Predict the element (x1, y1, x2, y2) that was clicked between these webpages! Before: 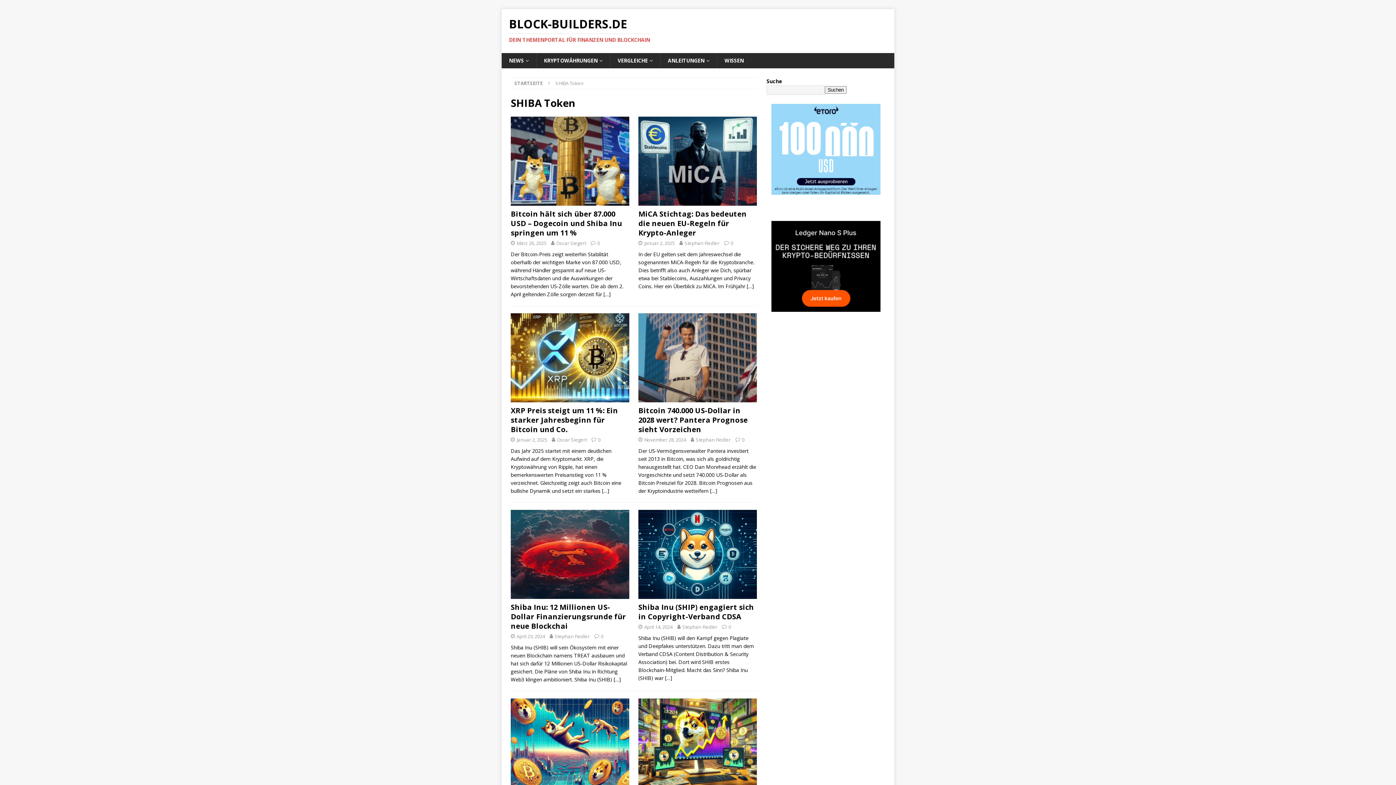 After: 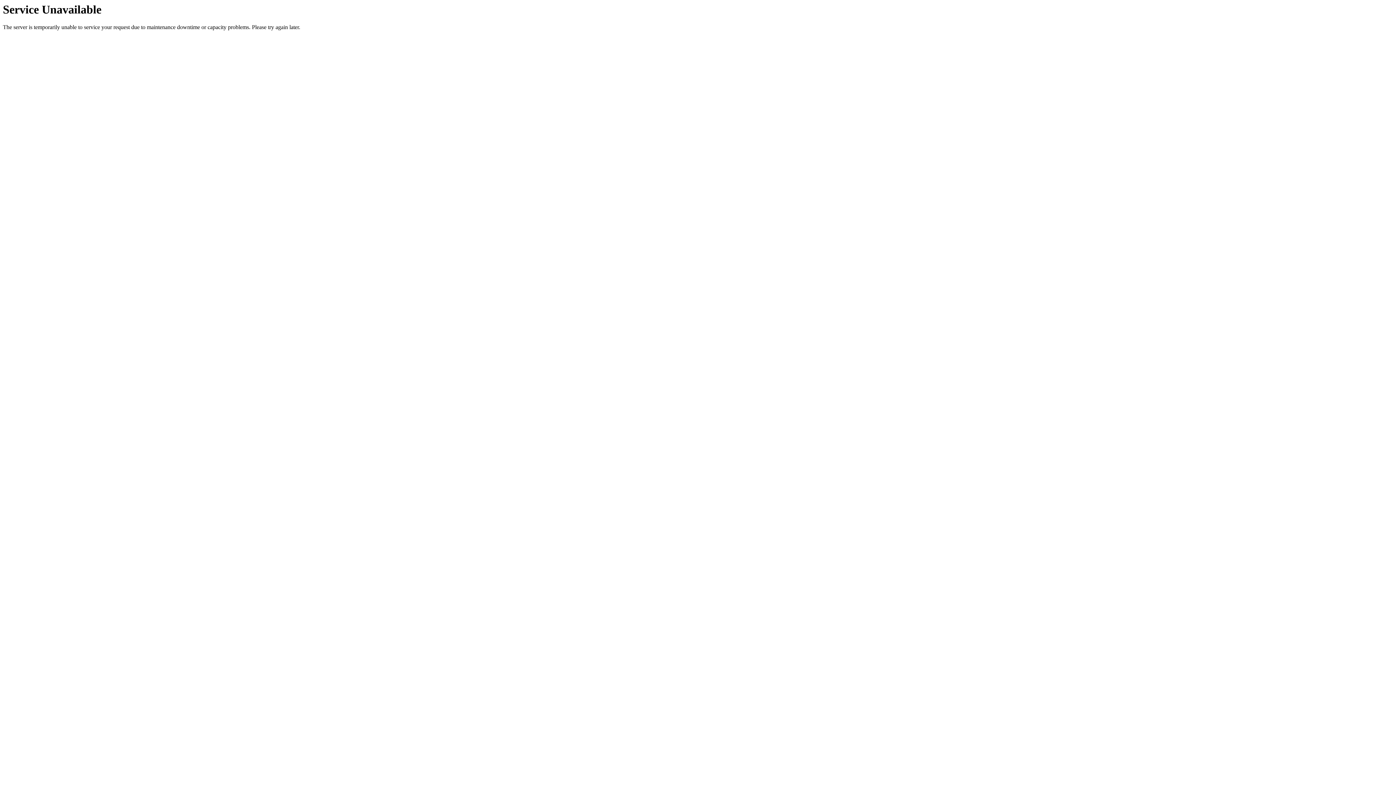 Action: label: Stephan Fiedler bbox: (682, 624, 717, 630)